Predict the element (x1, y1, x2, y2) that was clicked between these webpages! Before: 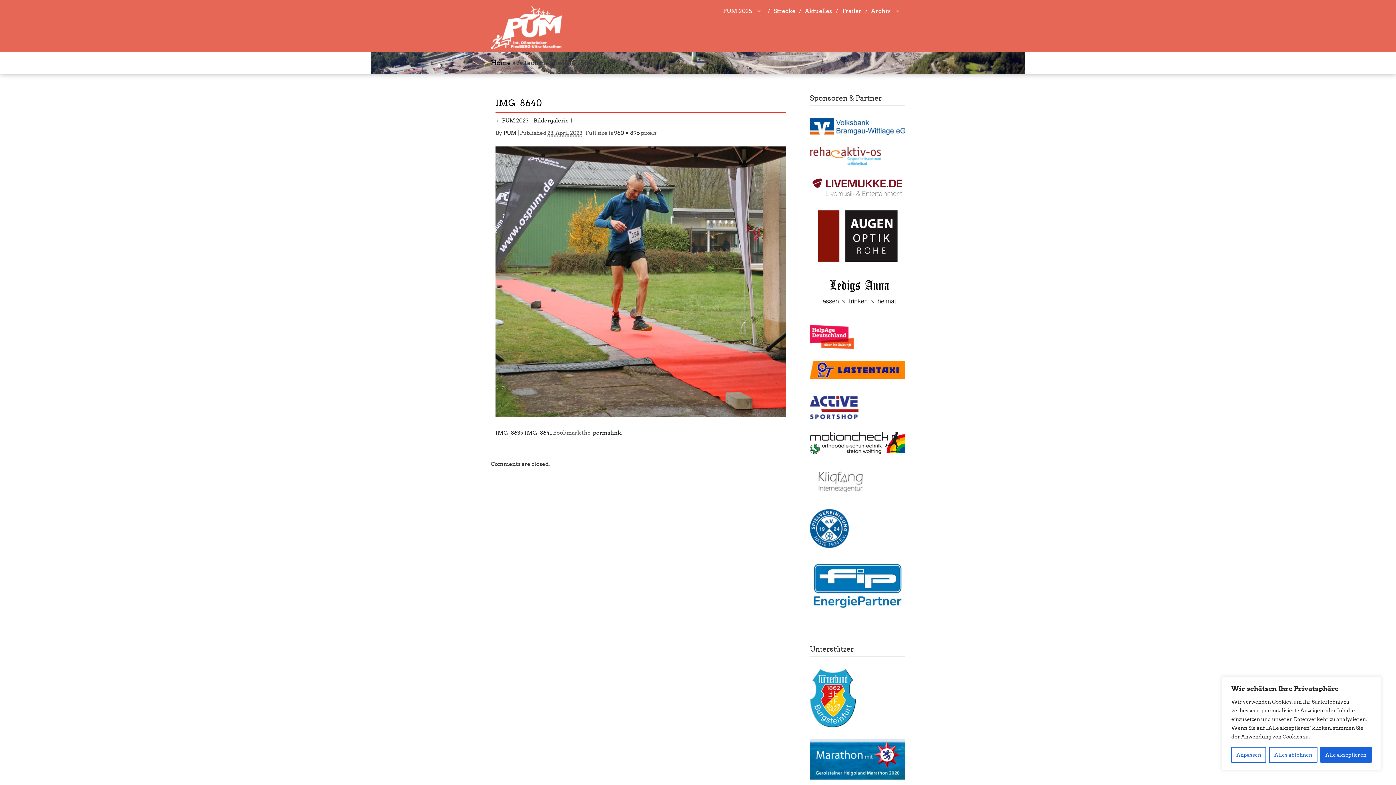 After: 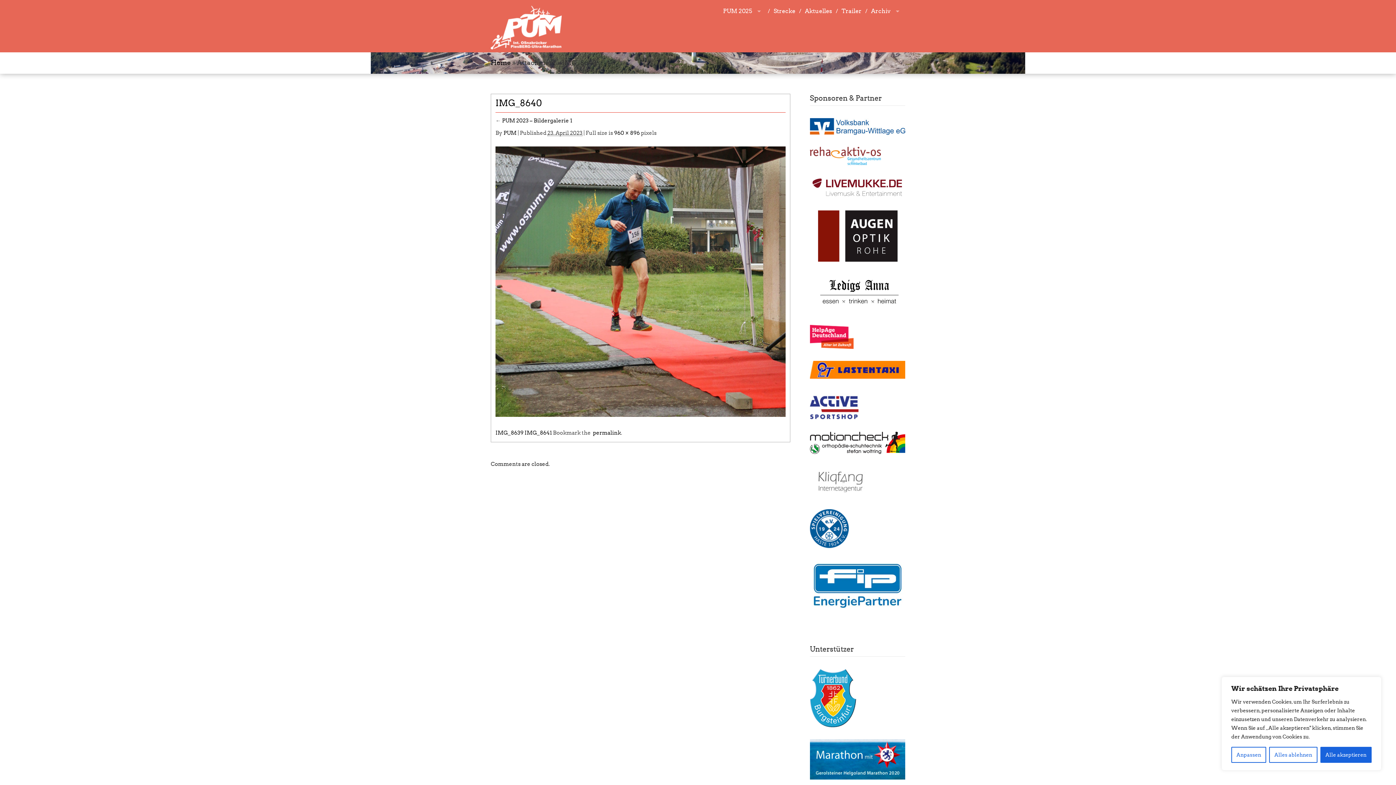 Action: bbox: (810, 449, 905, 455)